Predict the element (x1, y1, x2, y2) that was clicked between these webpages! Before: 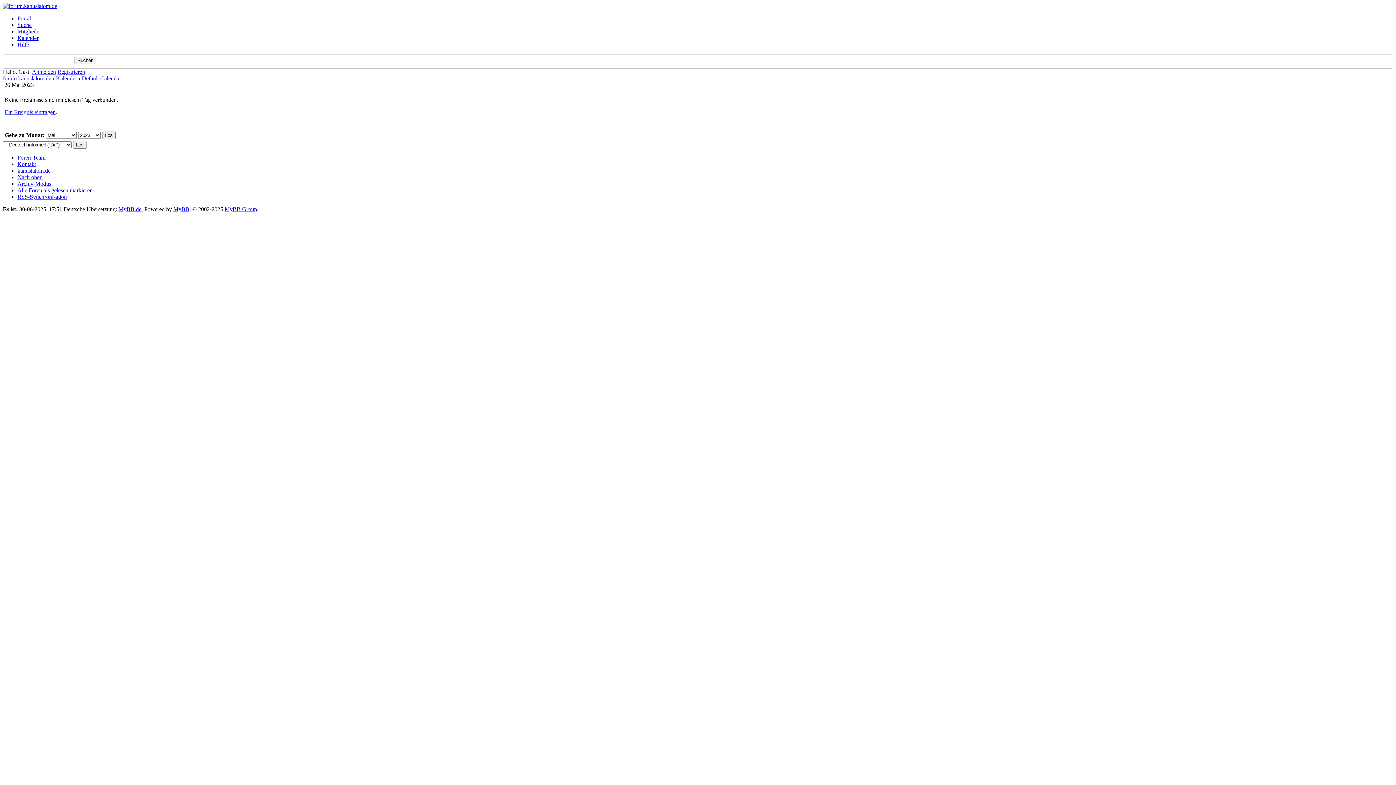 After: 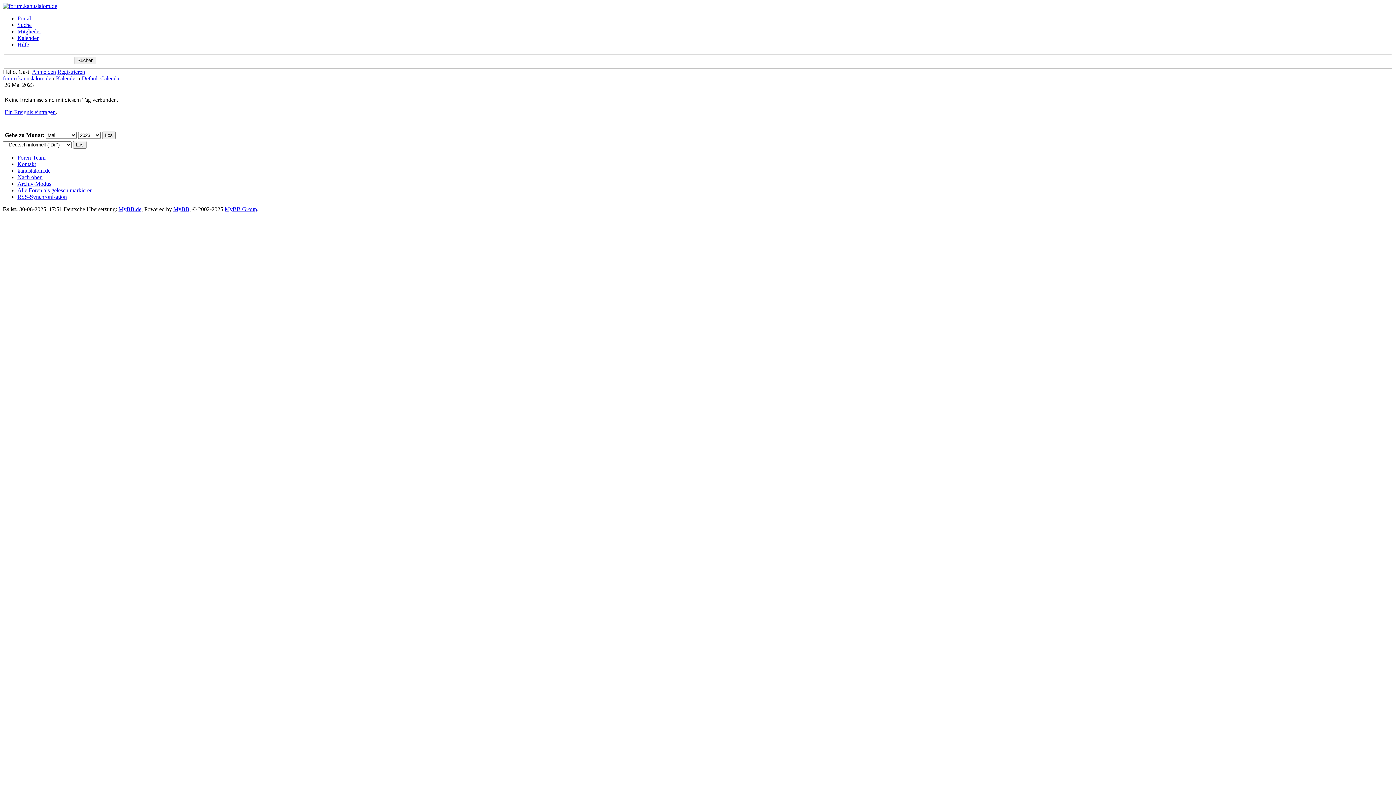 Action: label: MyBB Group bbox: (224, 206, 257, 212)